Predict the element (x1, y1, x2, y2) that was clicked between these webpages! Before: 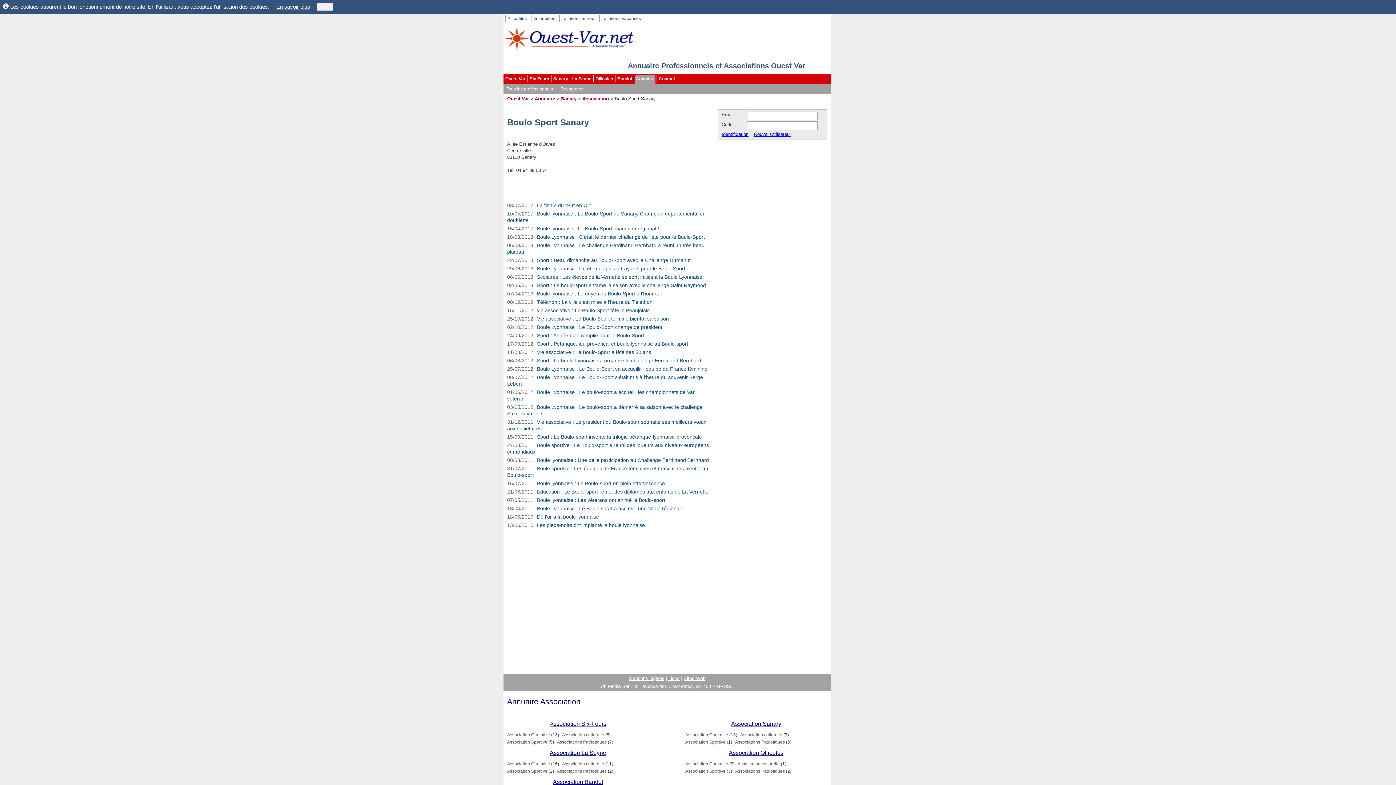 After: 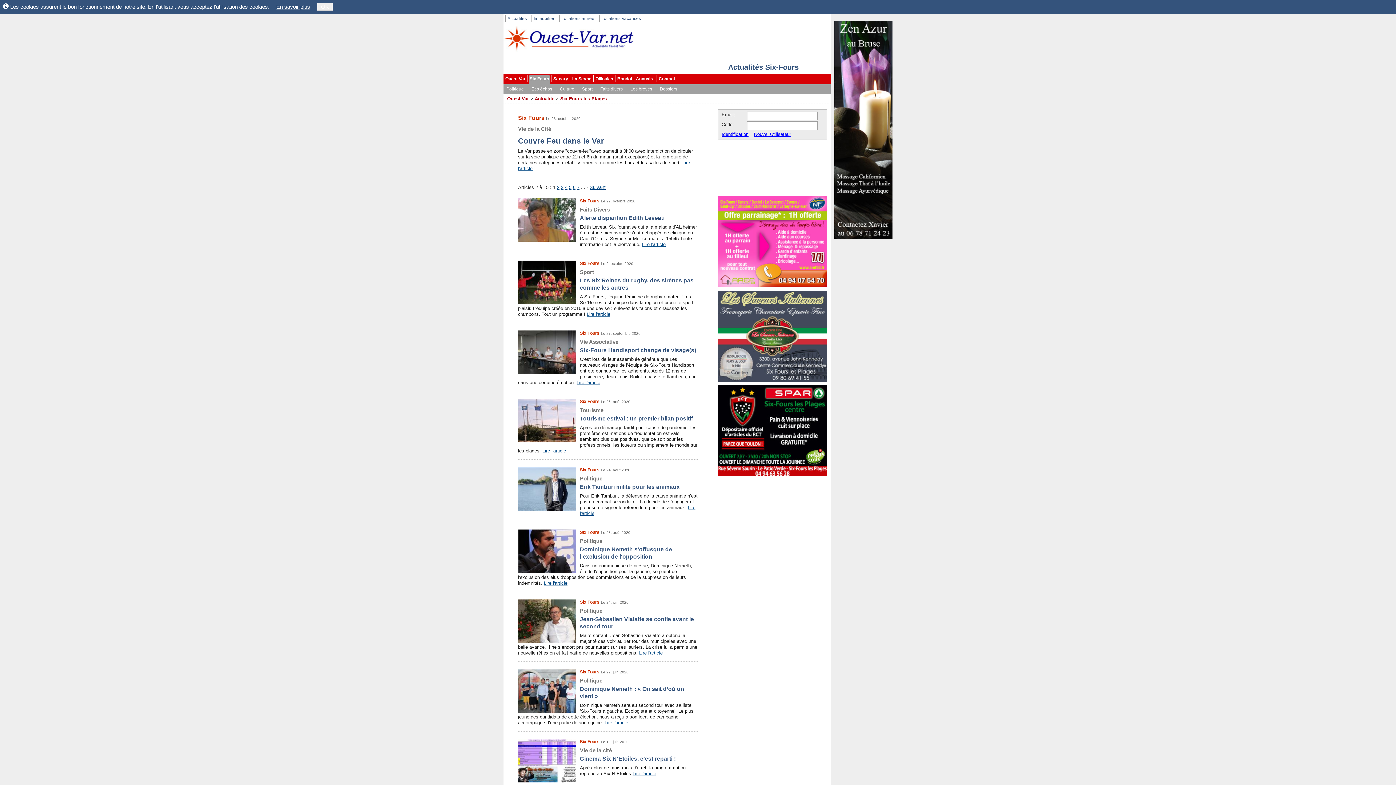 Action: bbox: (529, 74, 550, 85) label: Six Fours